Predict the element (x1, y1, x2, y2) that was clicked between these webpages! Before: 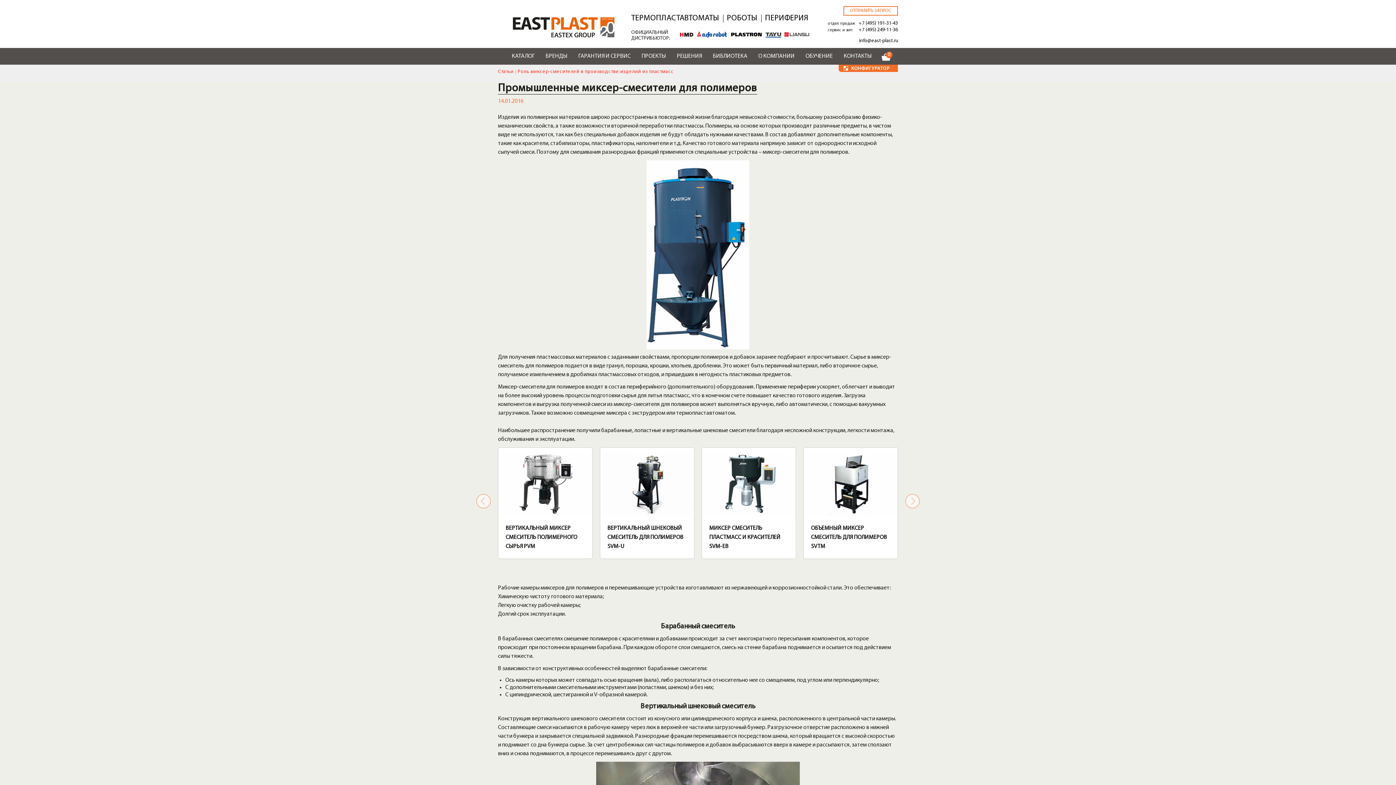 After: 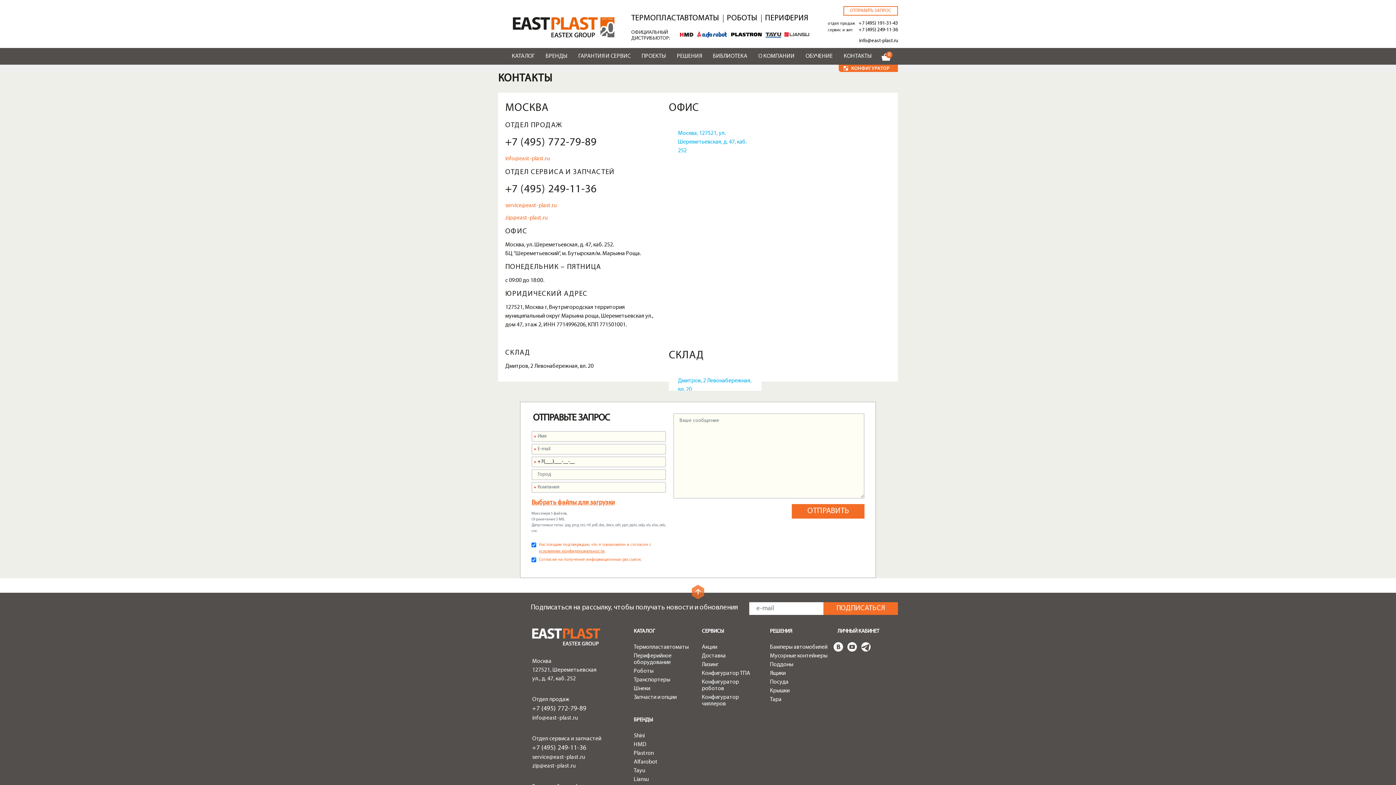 Action: label: КОНТАКТЫ bbox: (838, 48, 877, 64)